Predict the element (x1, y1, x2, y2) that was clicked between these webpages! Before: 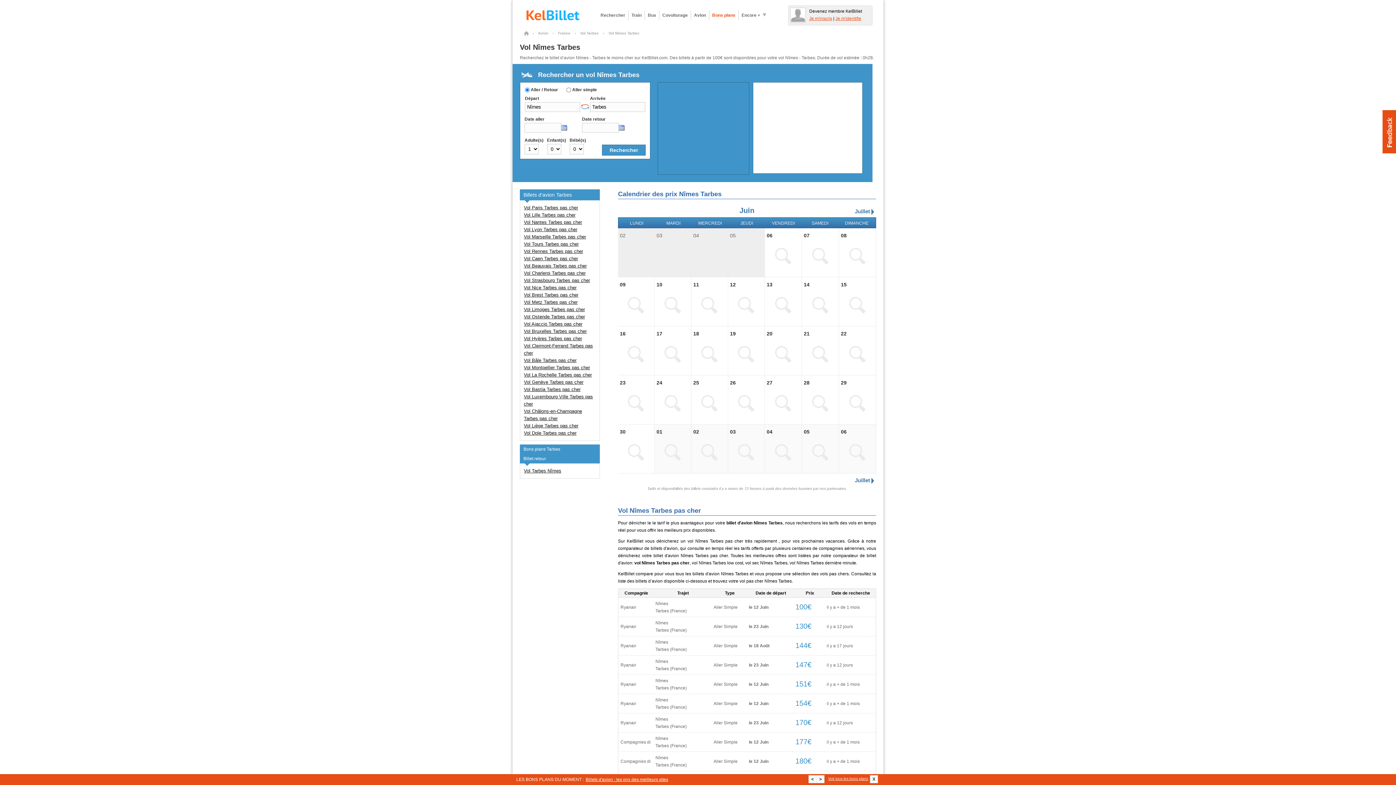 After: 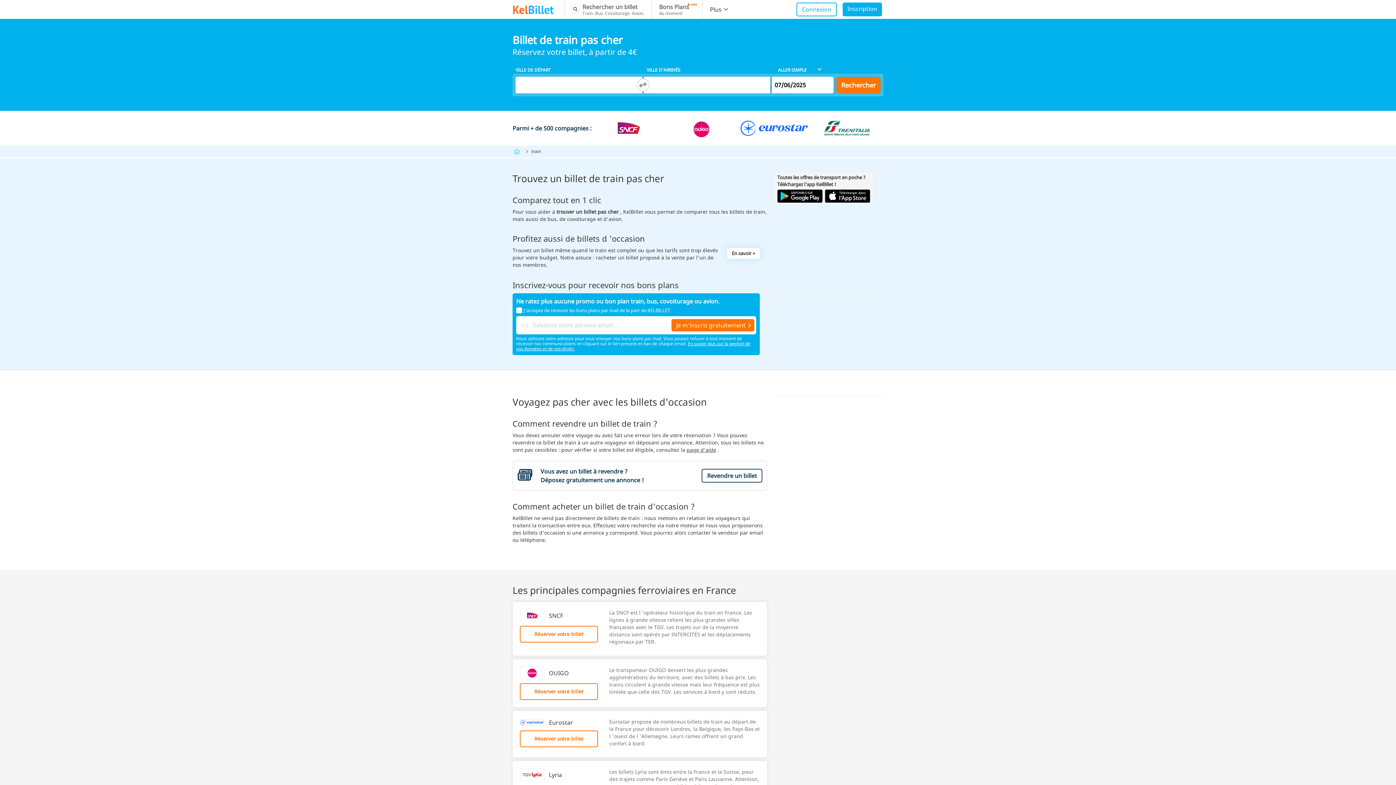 Action: bbox: (597, 10, 628, 20) label: Rechercher